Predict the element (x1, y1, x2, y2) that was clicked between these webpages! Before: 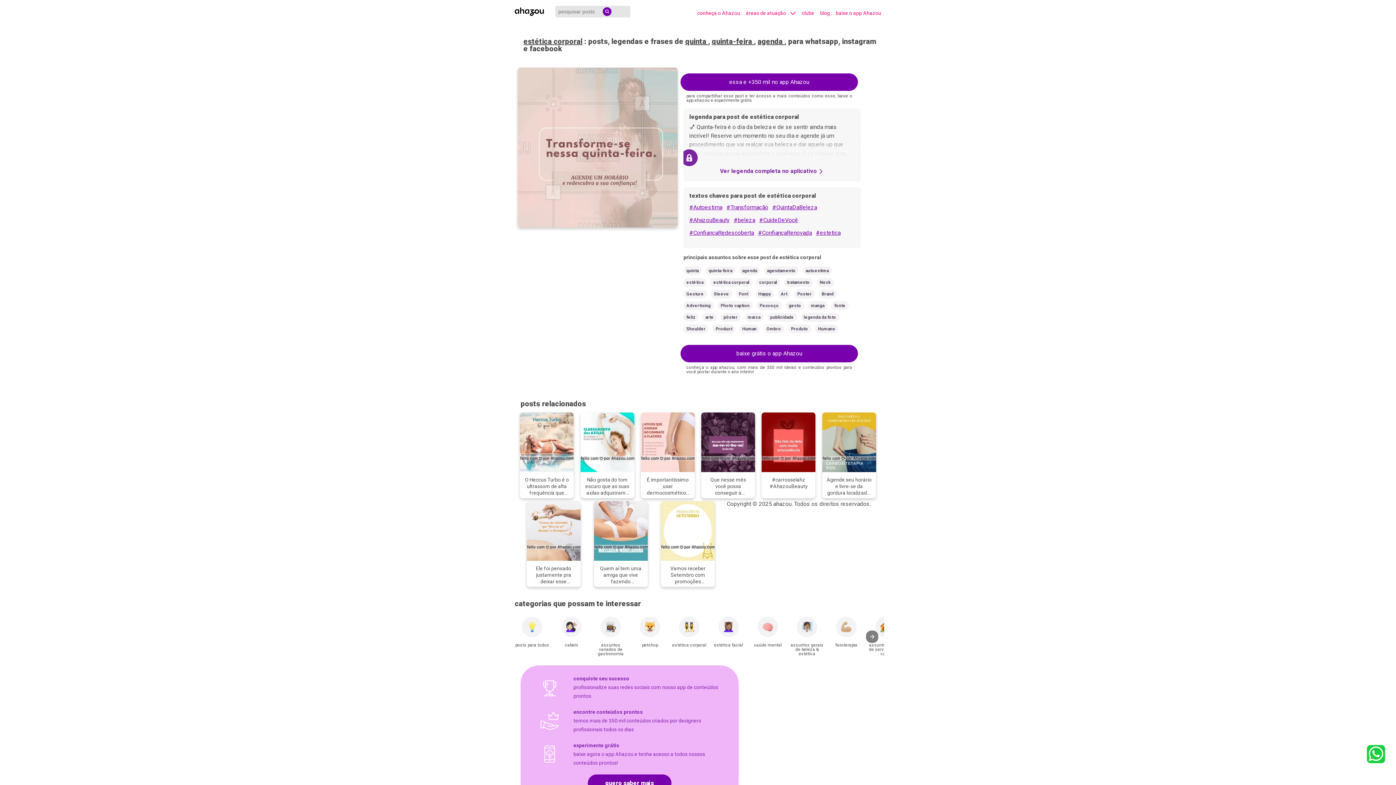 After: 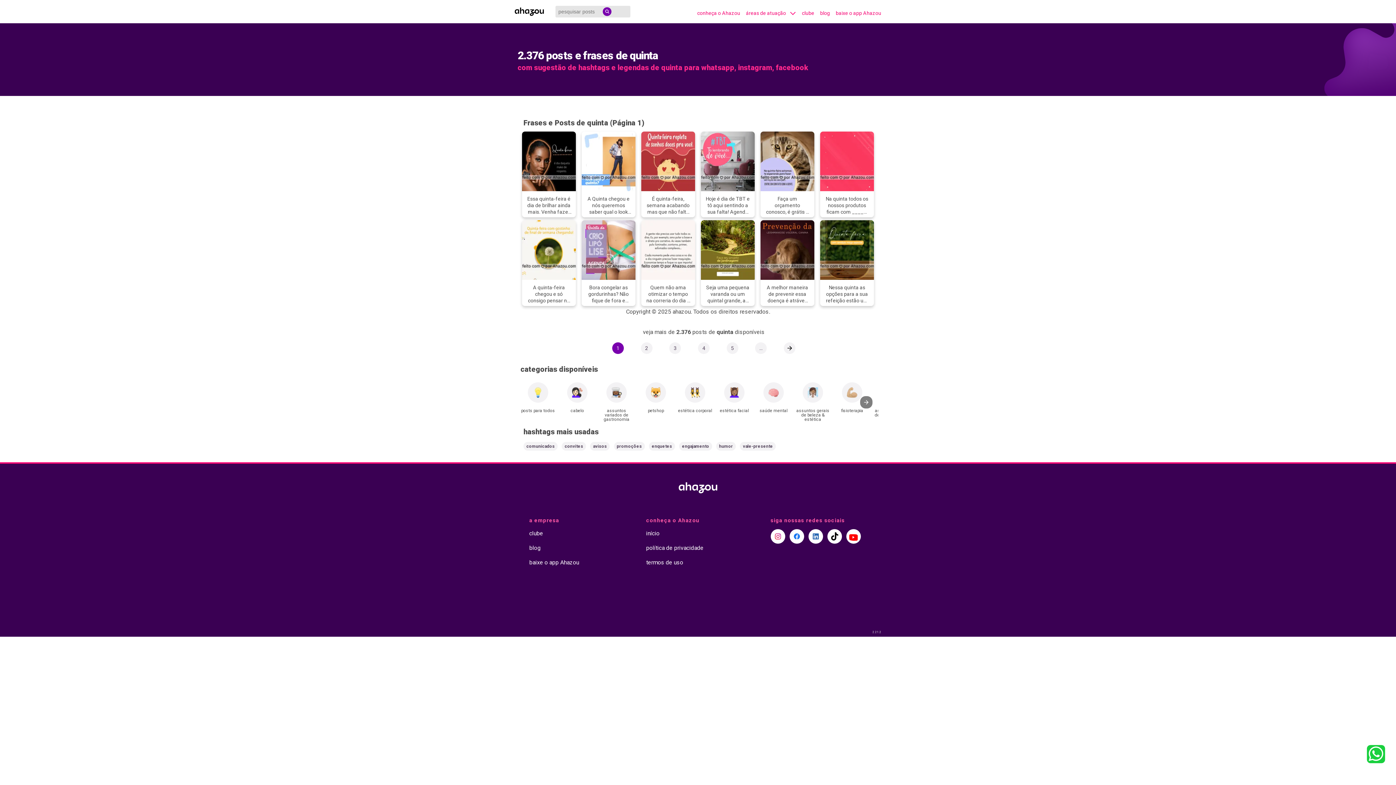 Action: bbox: (683, 266, 701, 275) label: quinta